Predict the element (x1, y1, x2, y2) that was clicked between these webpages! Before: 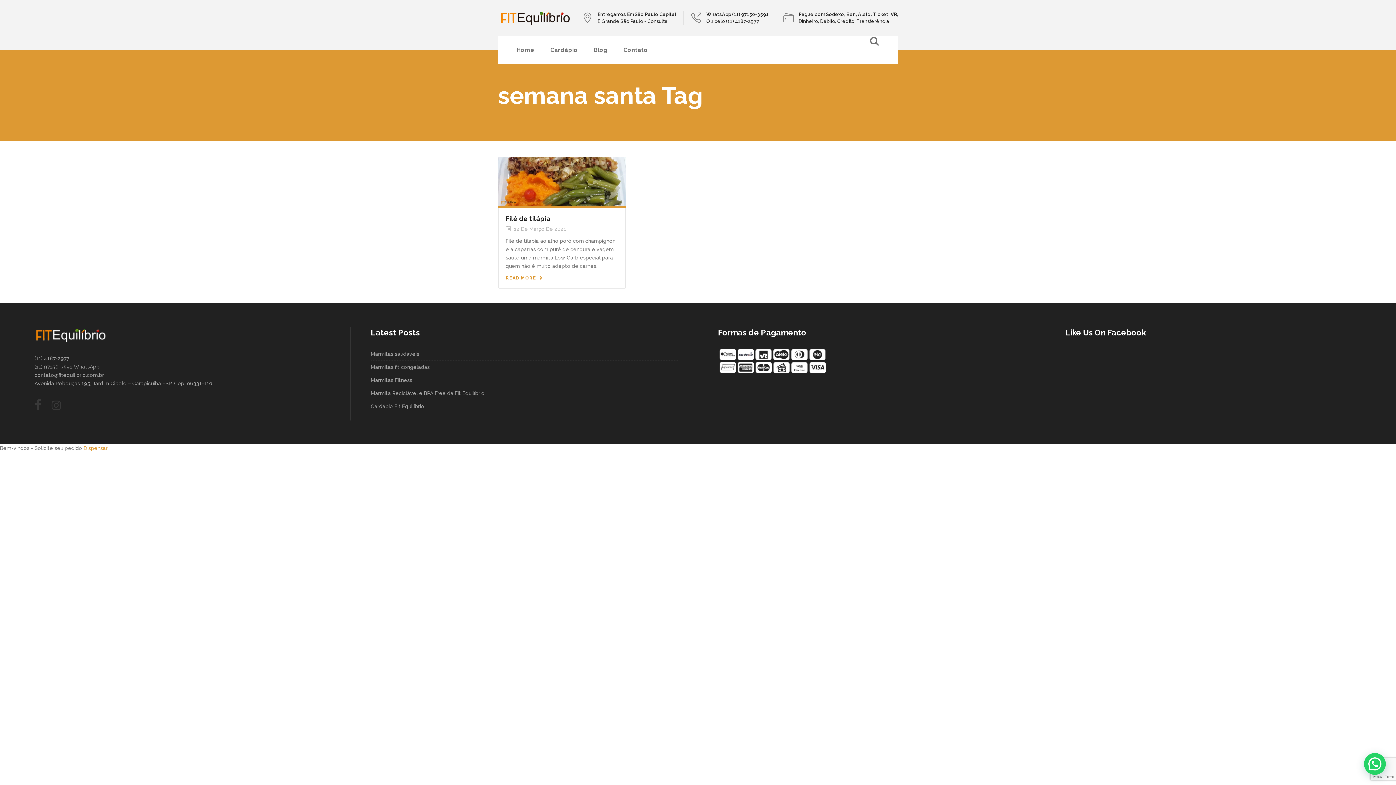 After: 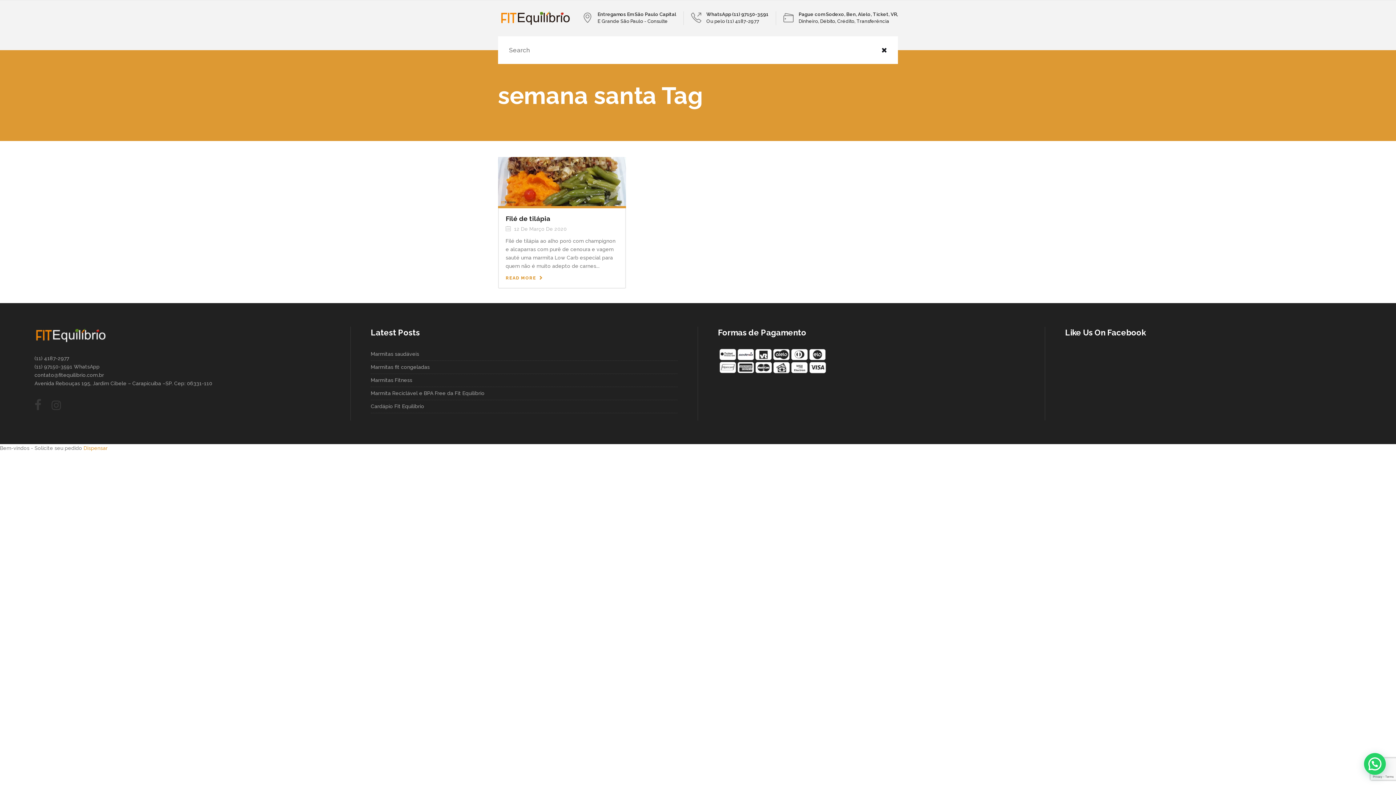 Action: bbox: (870, 35, 878, 46)